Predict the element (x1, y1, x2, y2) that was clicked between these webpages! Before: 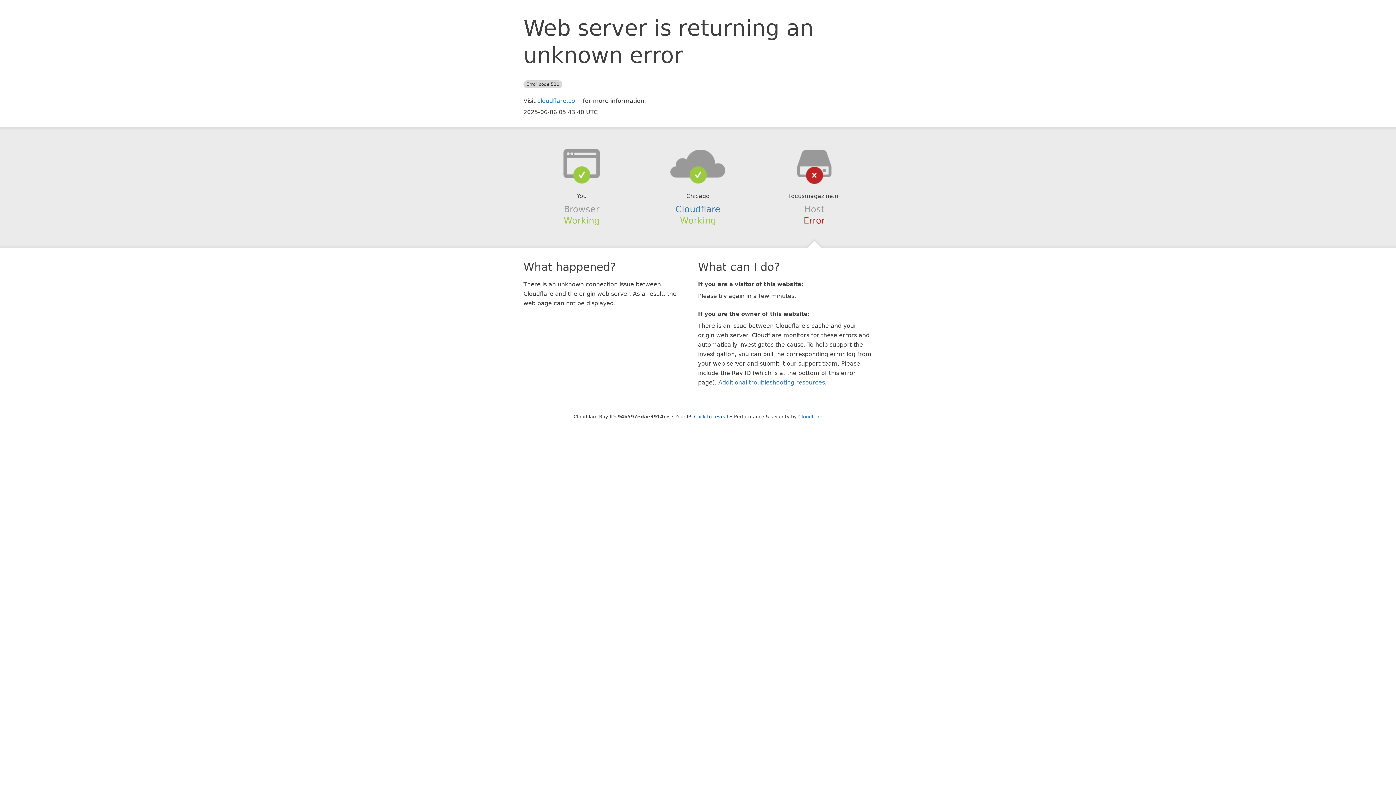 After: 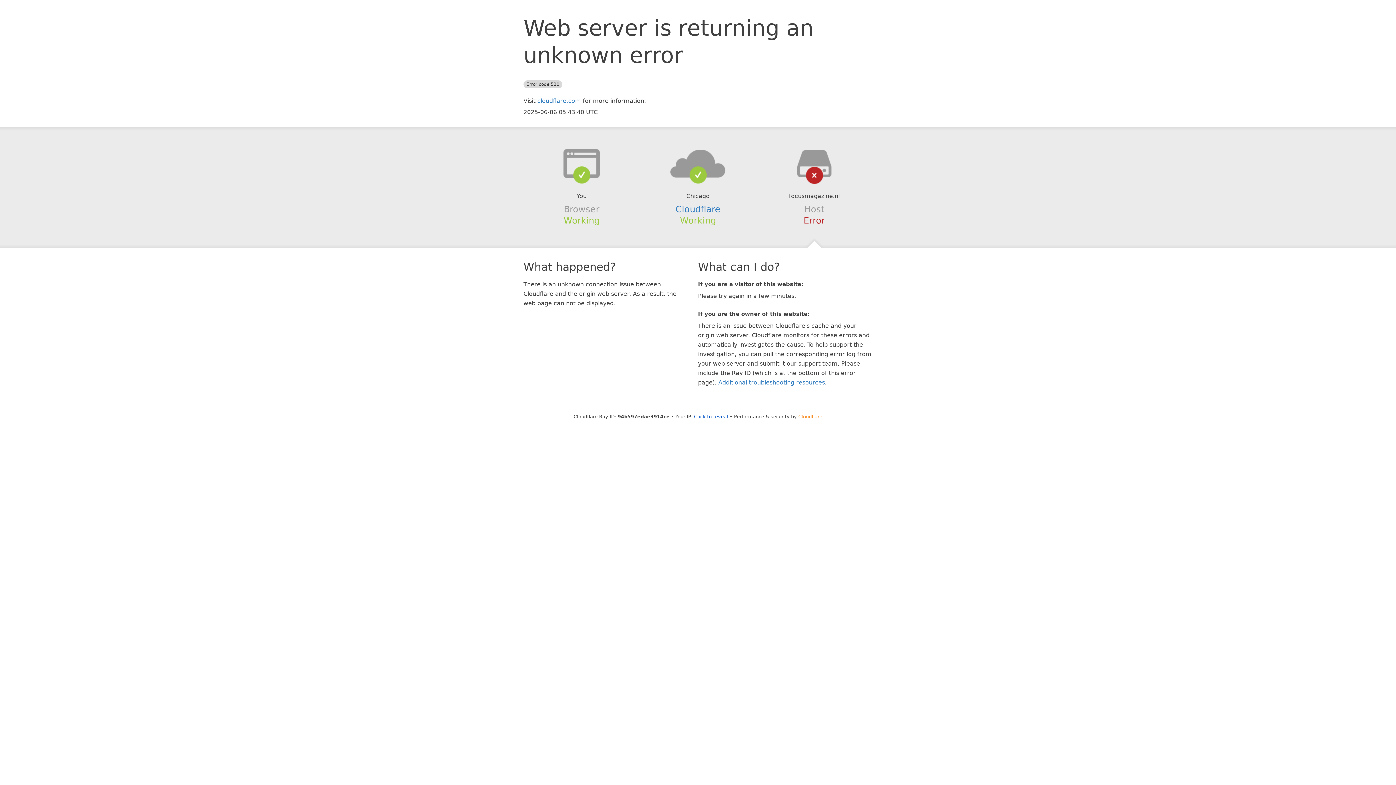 Action: label: Cloudflare bbox: (798, 414, 822, 419)